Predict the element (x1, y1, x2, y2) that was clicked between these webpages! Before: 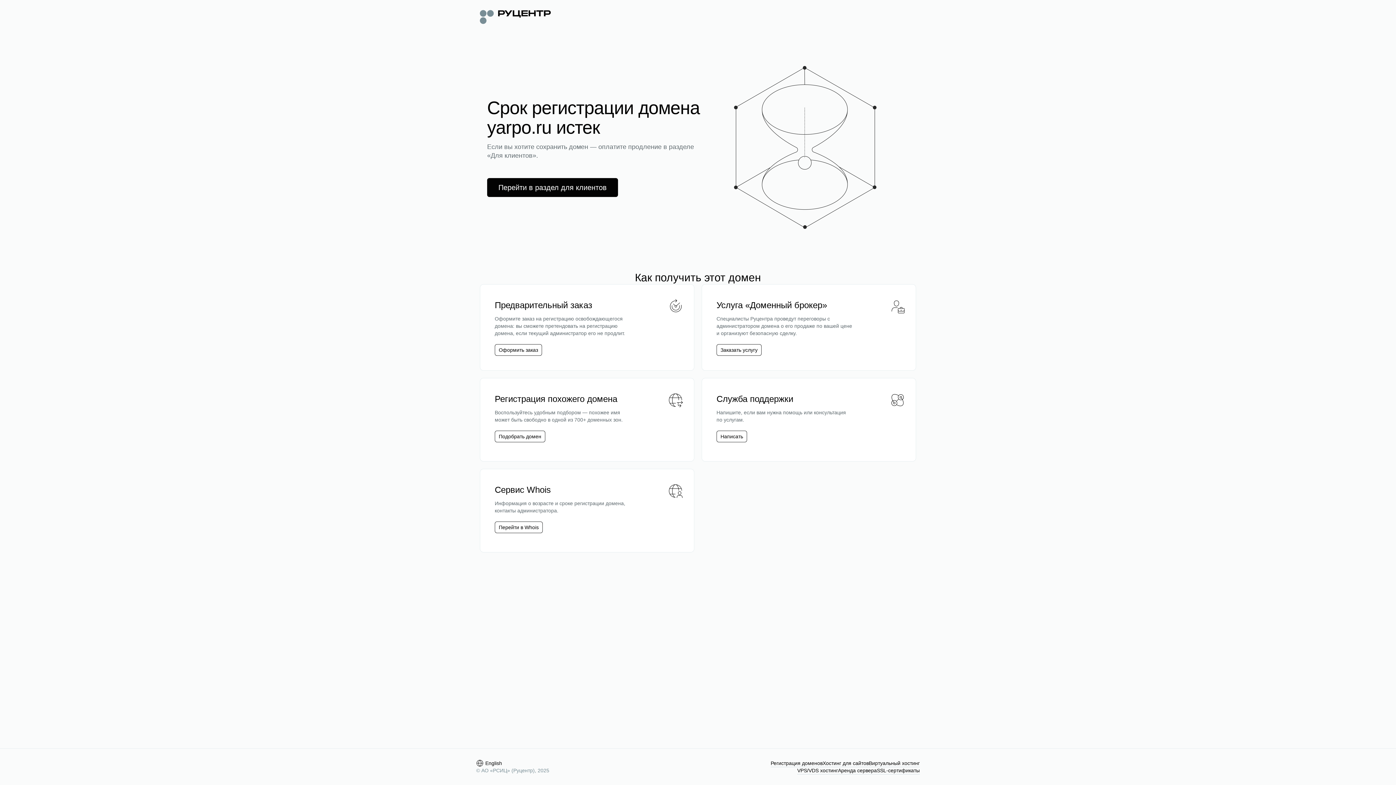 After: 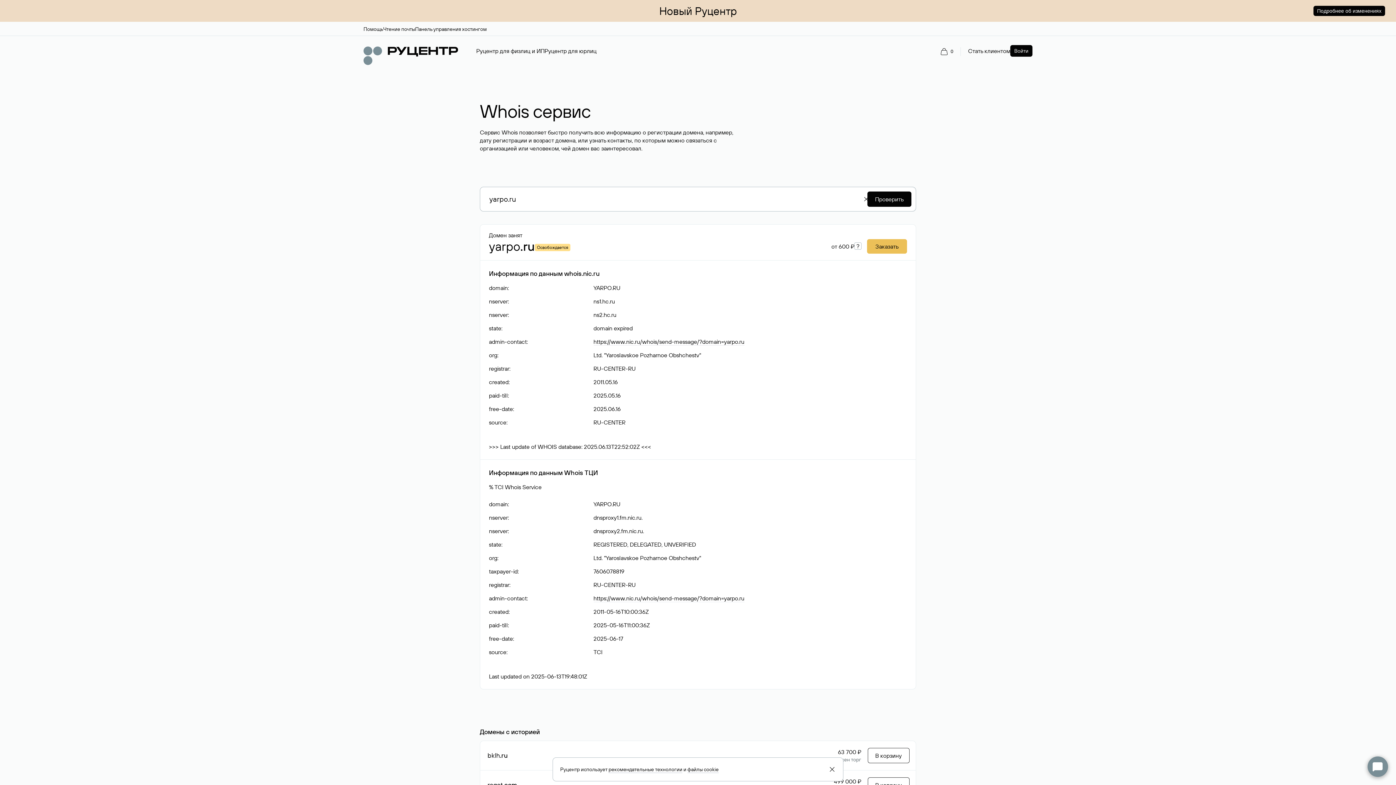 Action: label: Перейти в Whois bbox: (498, 524, 538, 531)